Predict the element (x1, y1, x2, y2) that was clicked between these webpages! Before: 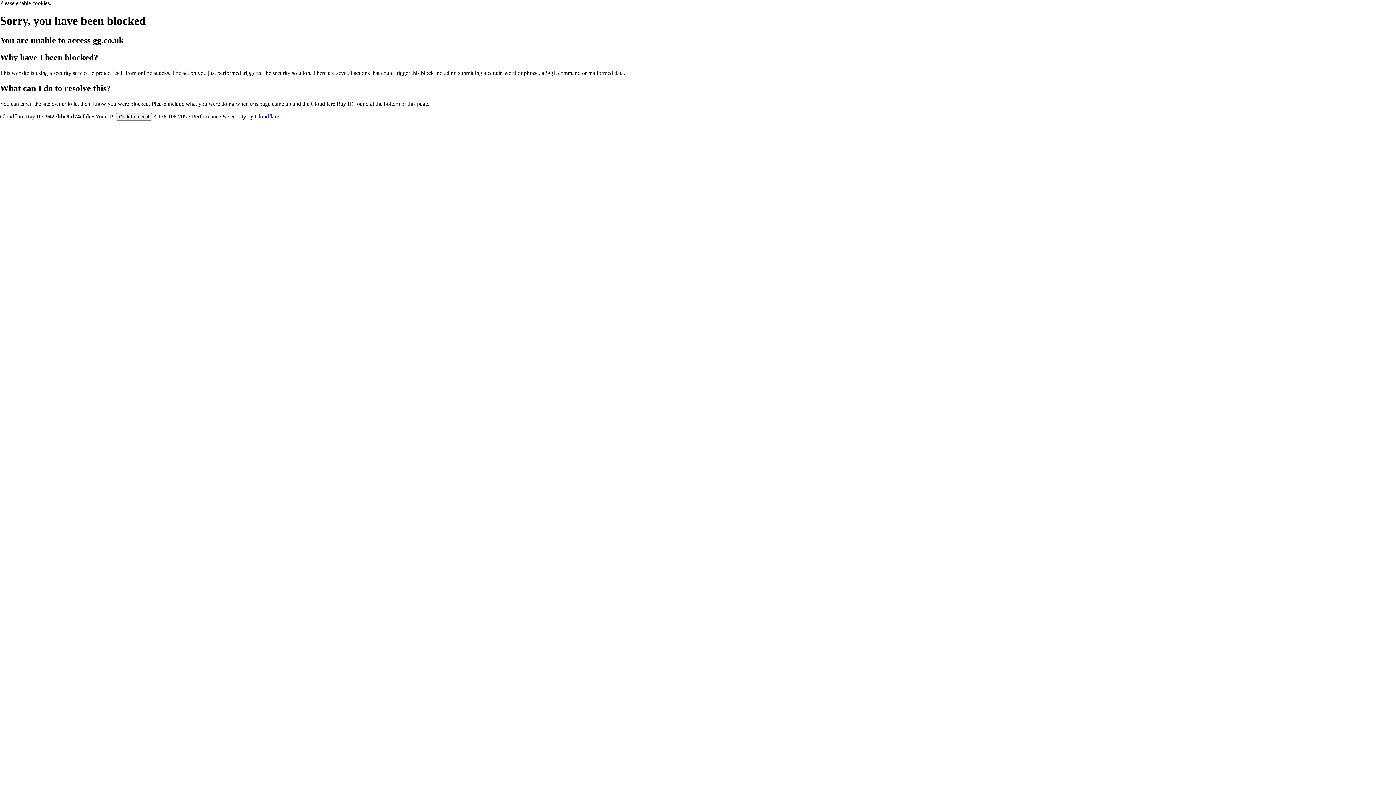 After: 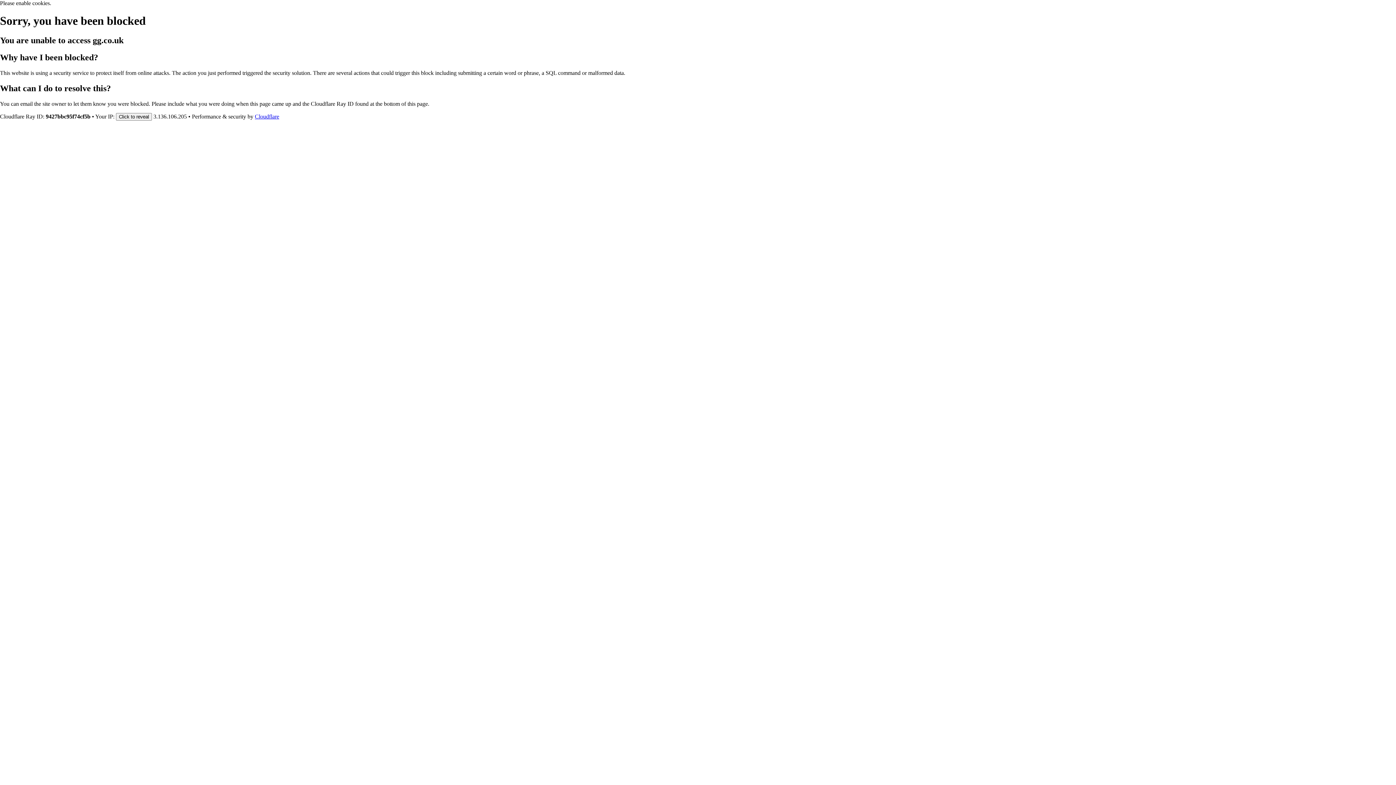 Action: label: Cloudflare bbox: (254, 113, 279, 119)